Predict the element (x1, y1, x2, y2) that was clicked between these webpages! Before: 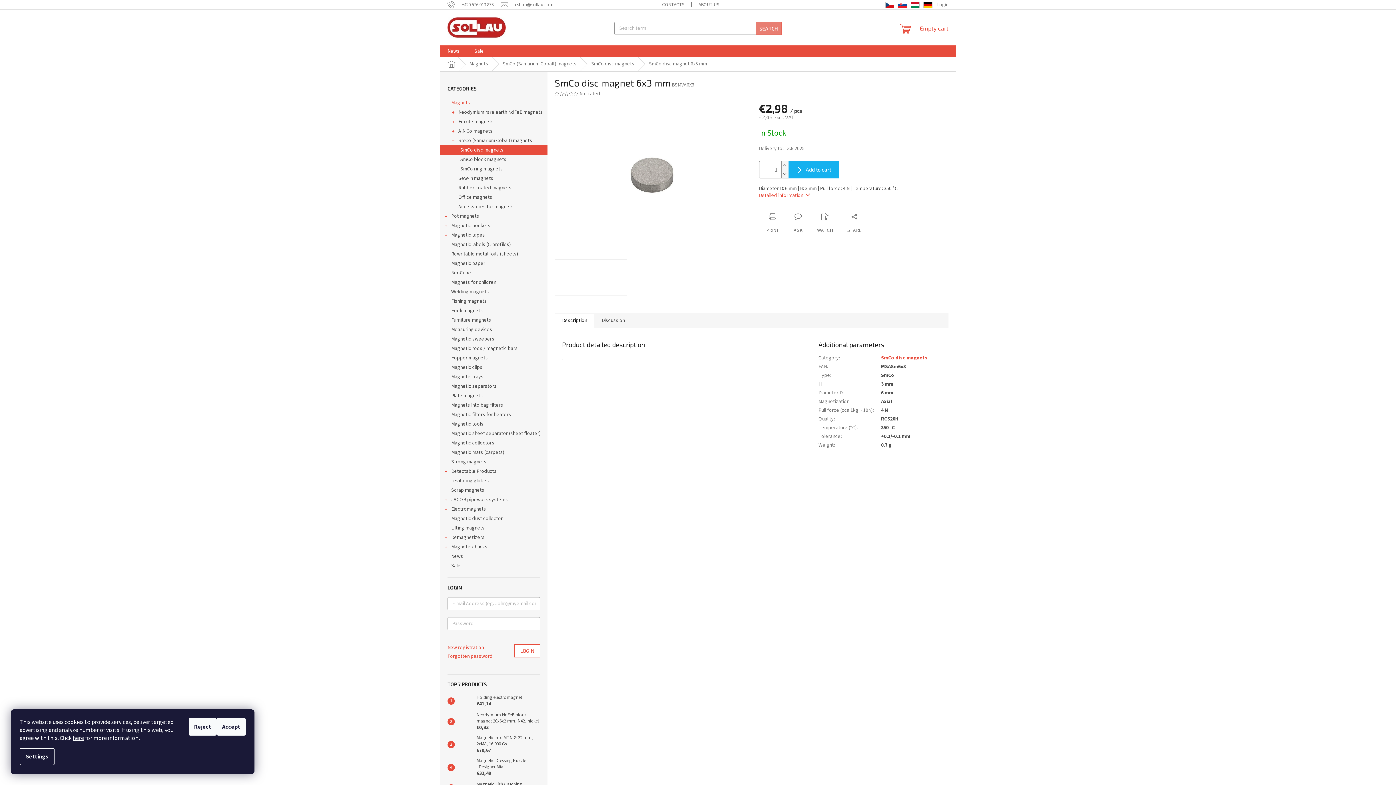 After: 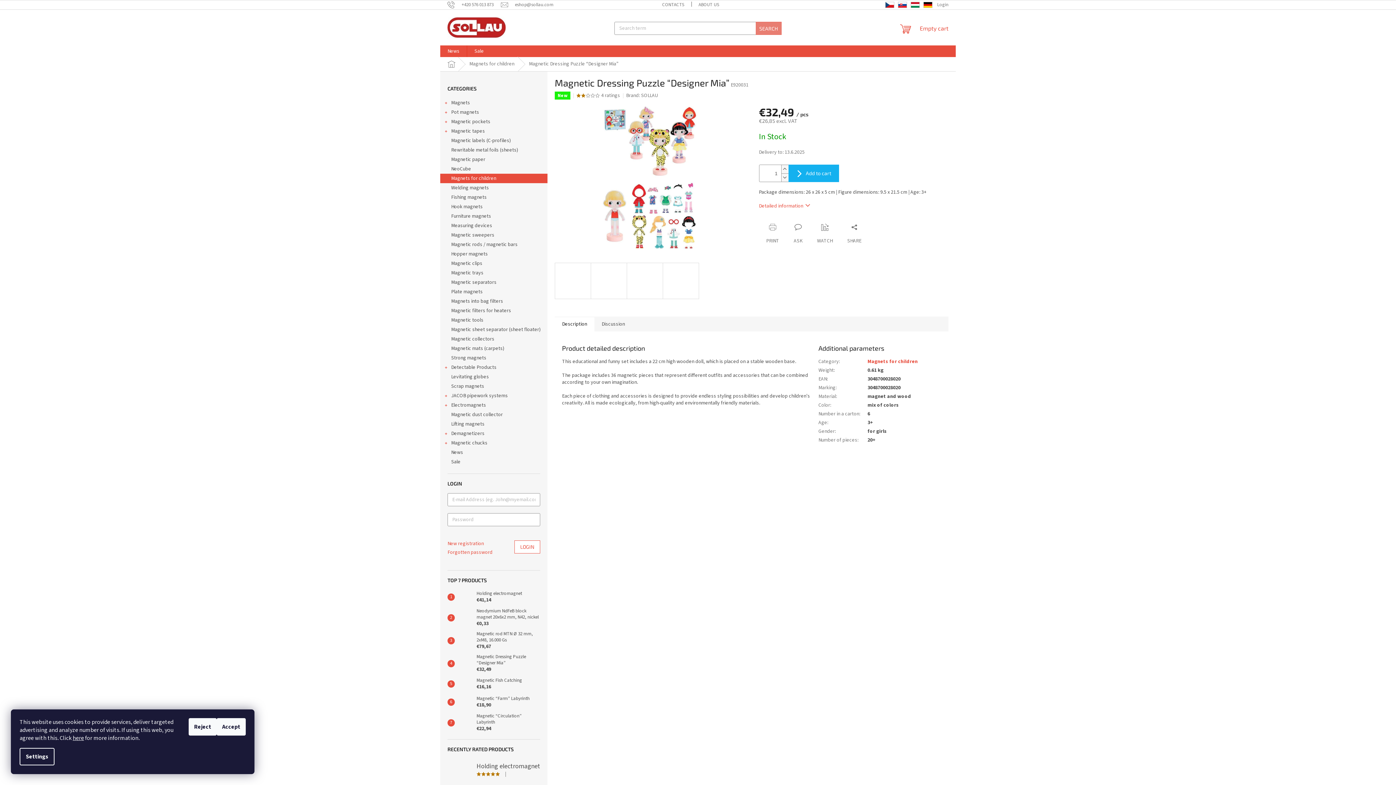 Action: bbox: (454, 760, 473, 775)